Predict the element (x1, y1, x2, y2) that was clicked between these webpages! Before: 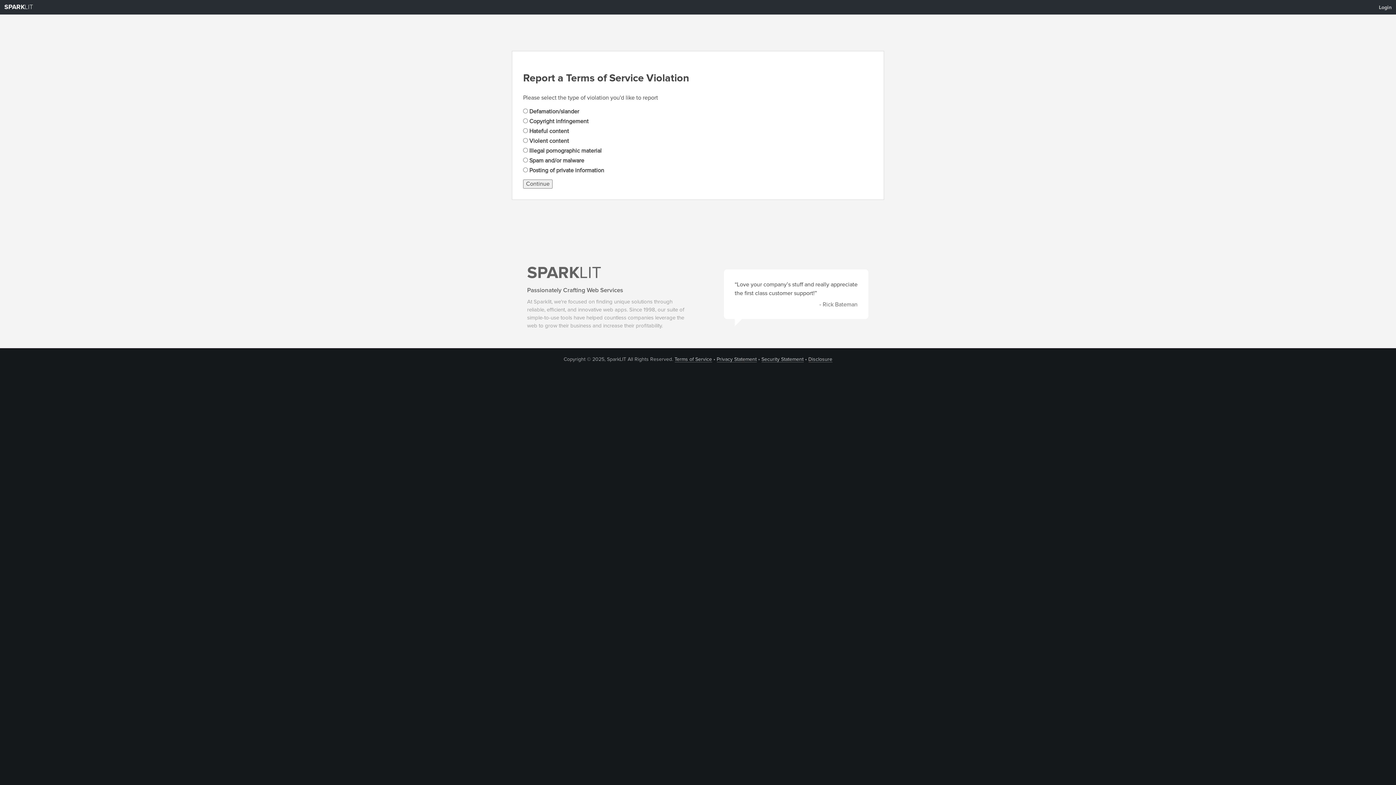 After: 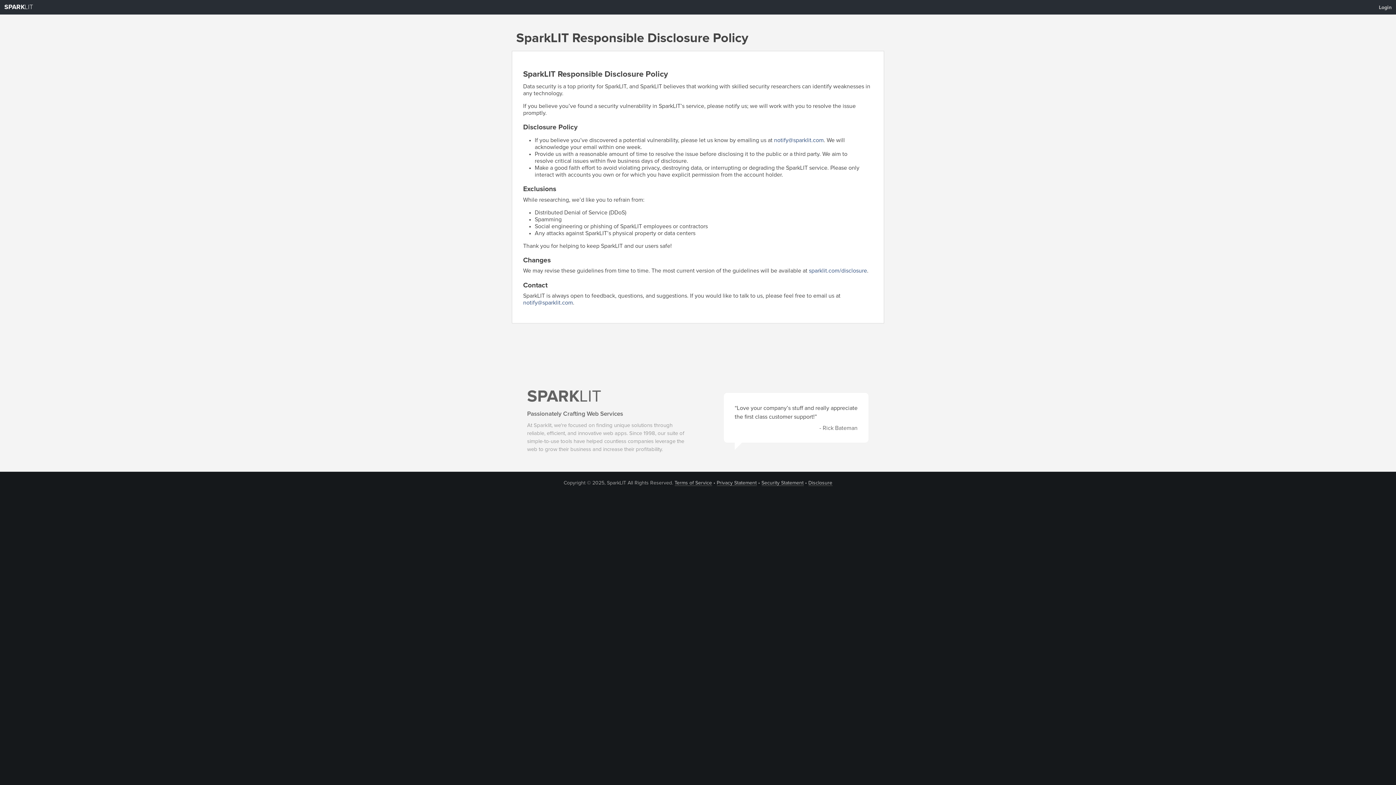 Action: bbox: (808, 356, 832, 362) label: Disclosure